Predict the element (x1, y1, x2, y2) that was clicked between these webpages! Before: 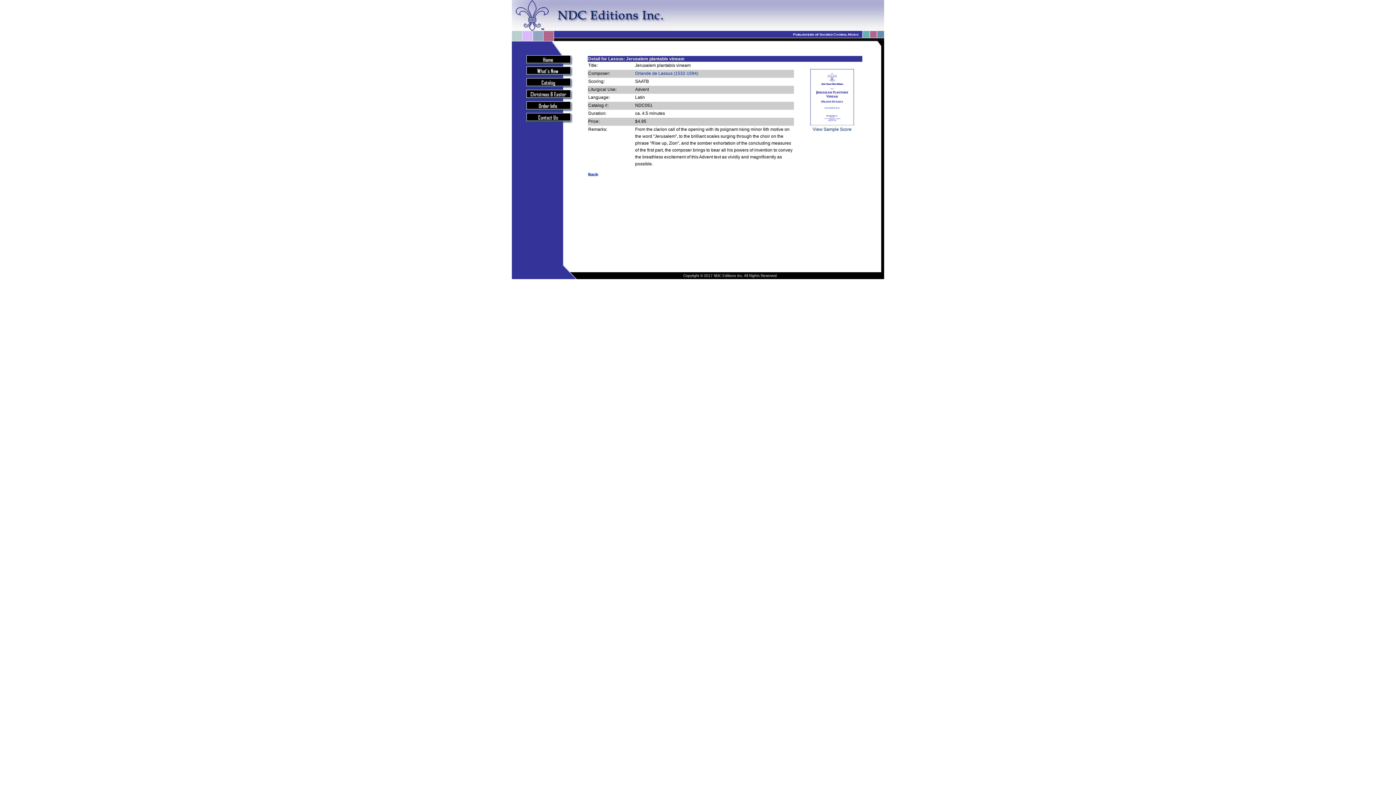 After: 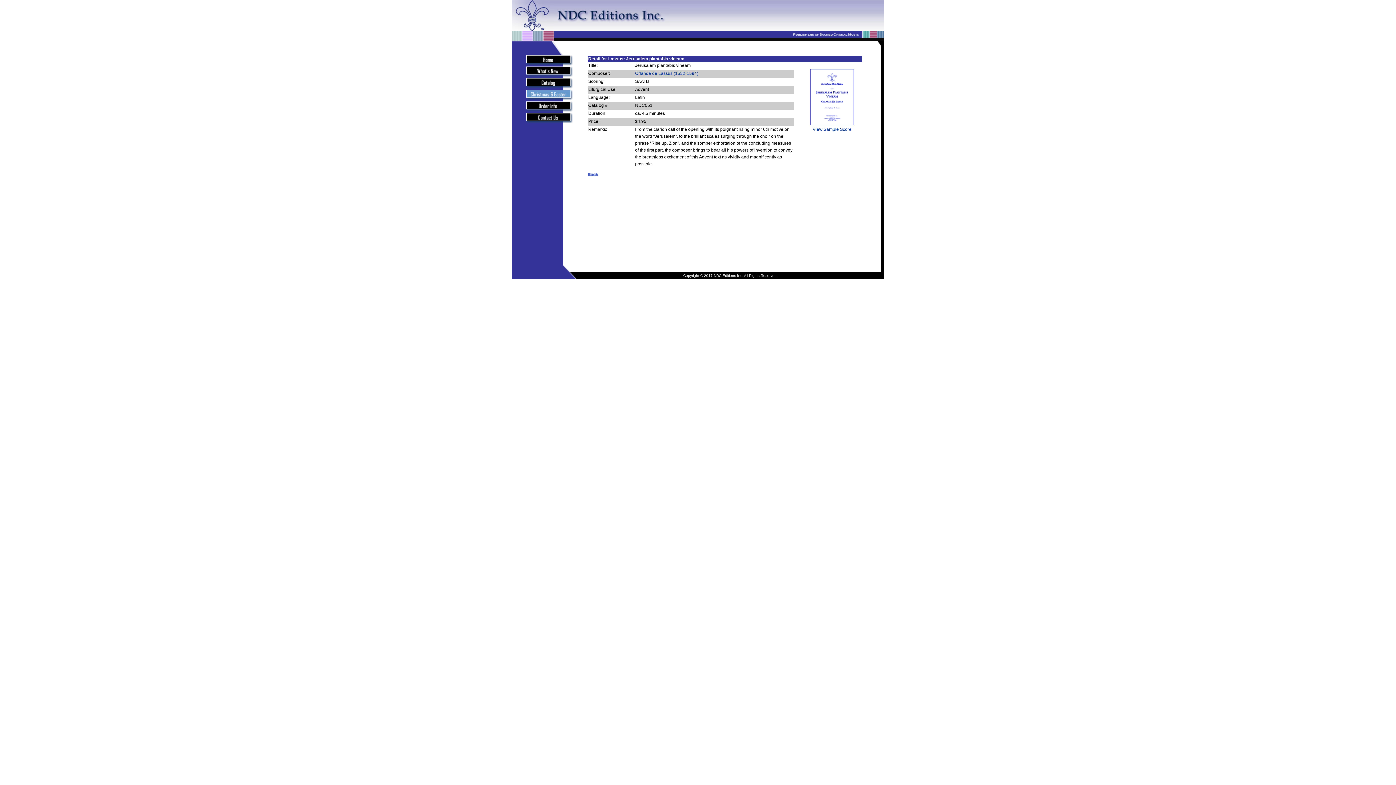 Action: bbox: (526, 95, 573, 101)